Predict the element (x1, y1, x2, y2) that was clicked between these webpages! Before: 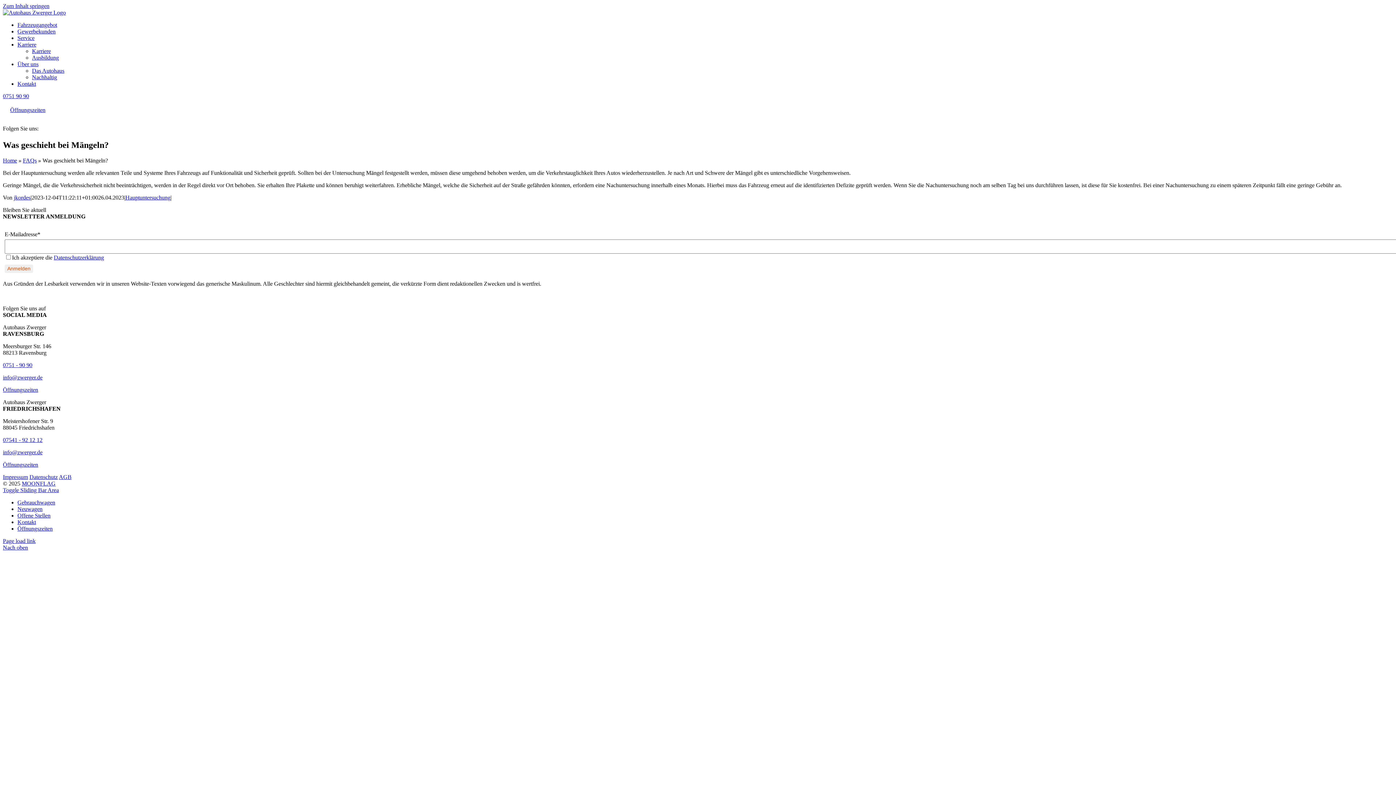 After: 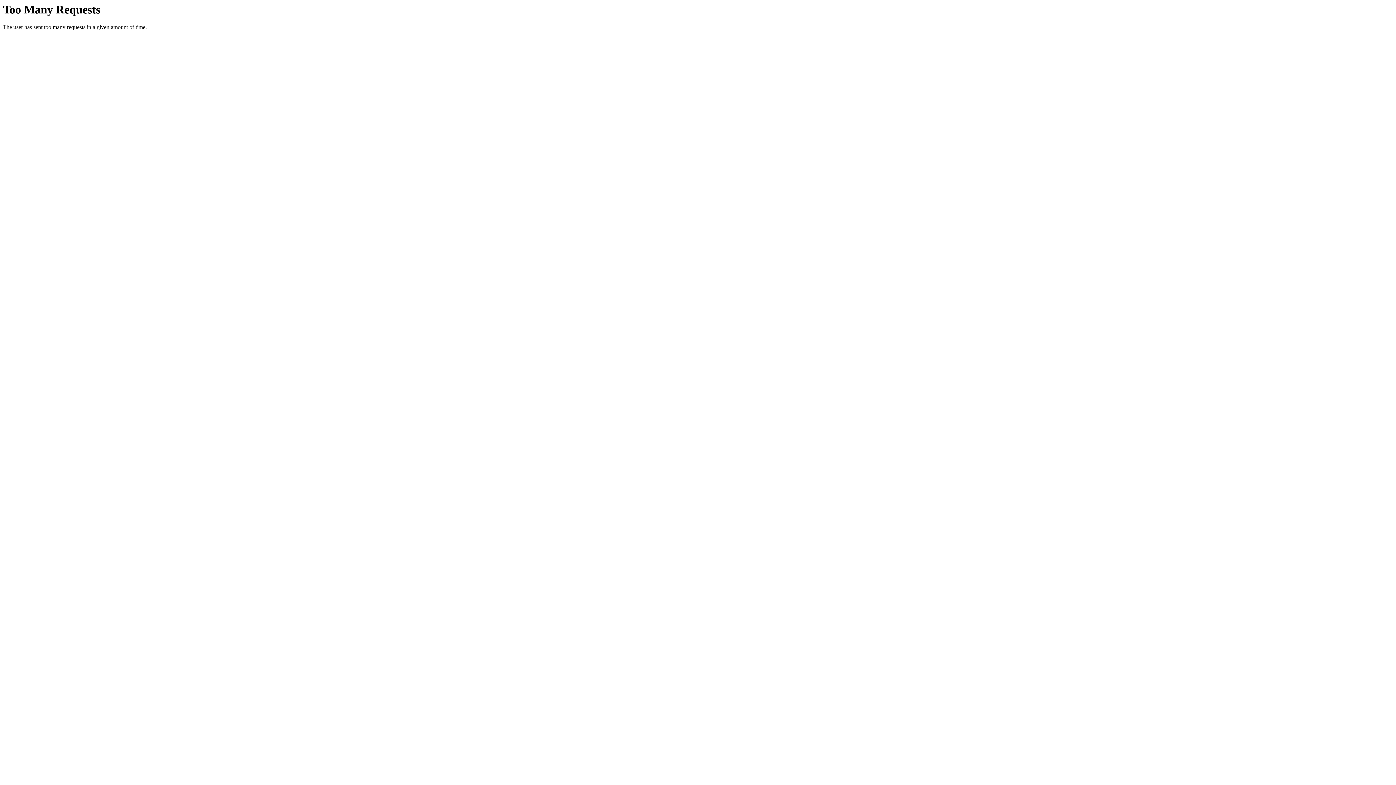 Action: bbox: (17, 499, 55, 505) label: Gebrauchwagen